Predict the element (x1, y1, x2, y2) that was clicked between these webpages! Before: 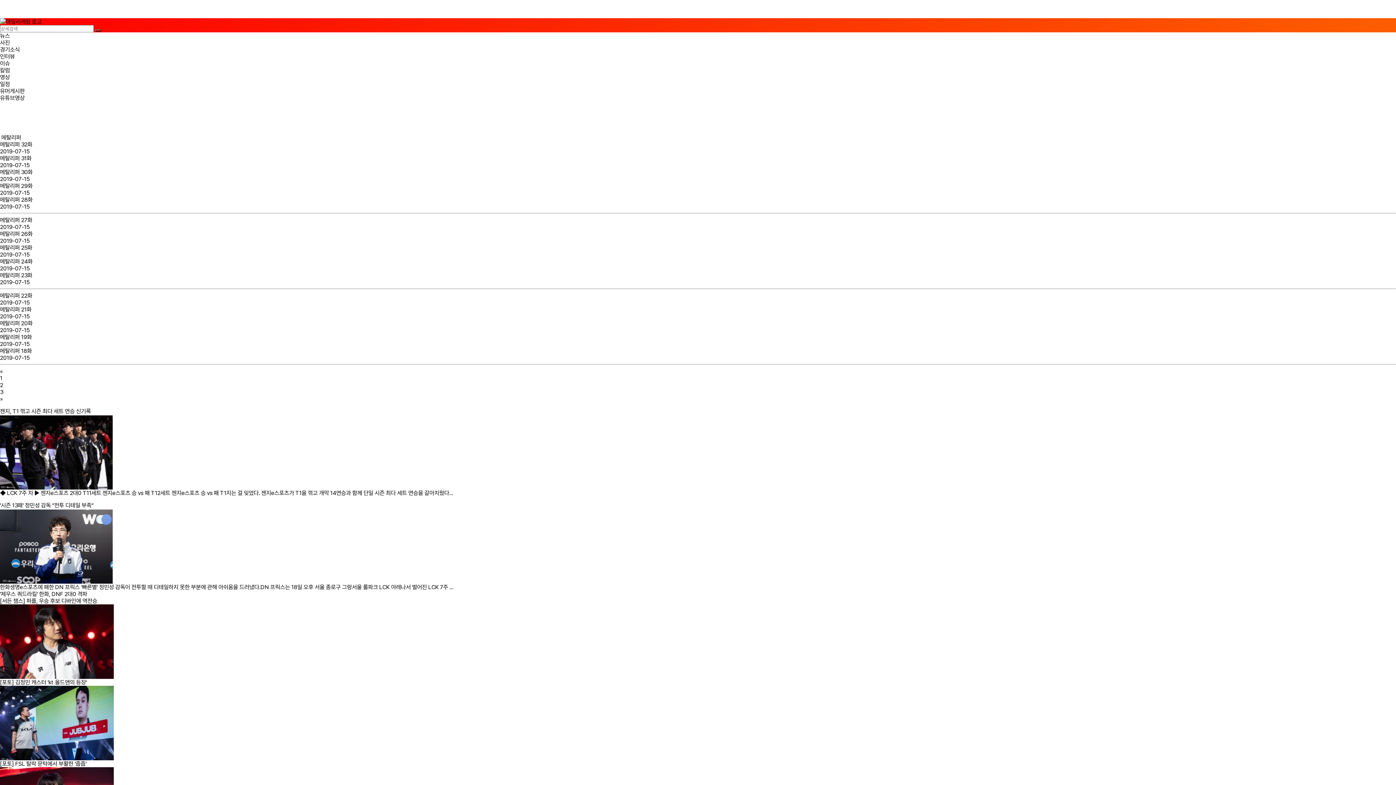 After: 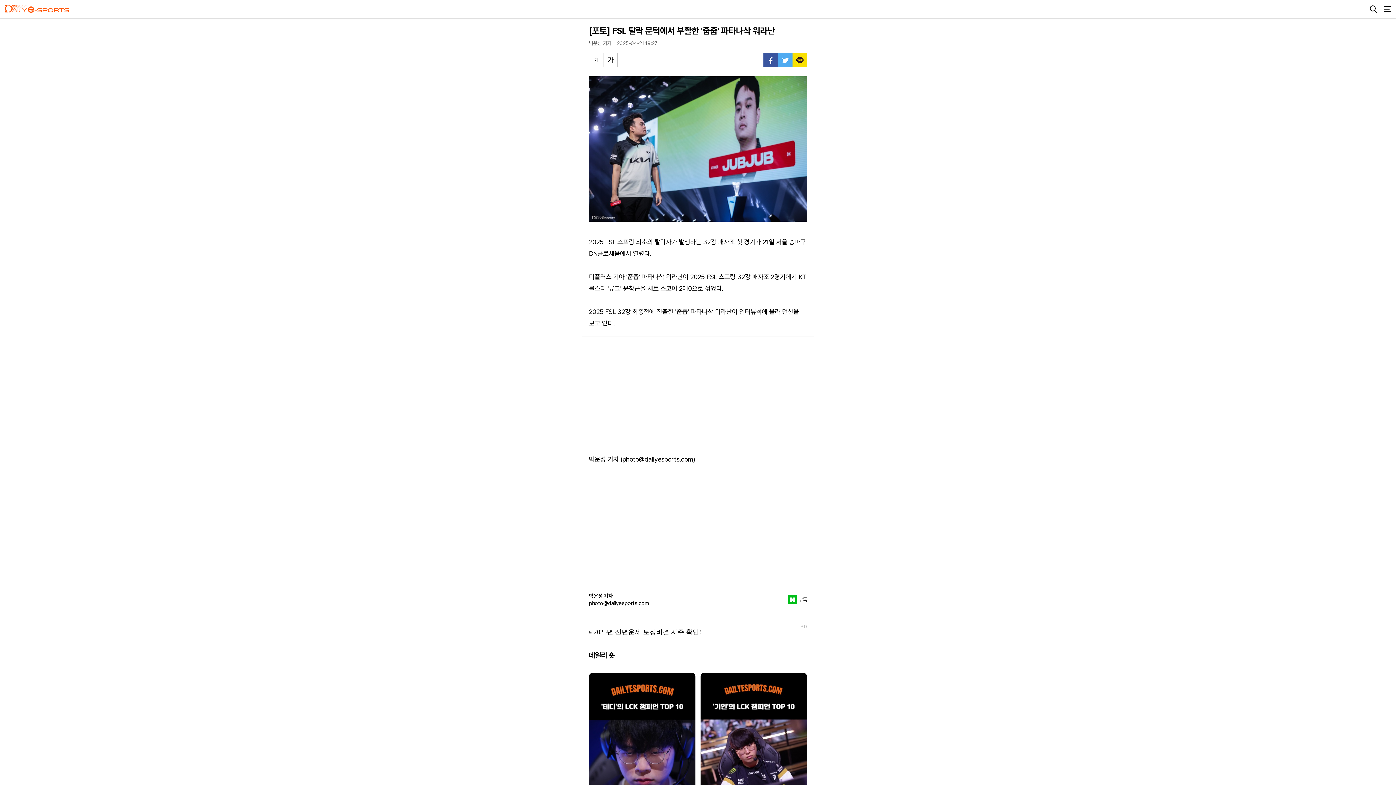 Action: label: [포토] FSL 탈락 문턱에서 부활한 '줍줍' bbox: (0, 686, 1396, 767)